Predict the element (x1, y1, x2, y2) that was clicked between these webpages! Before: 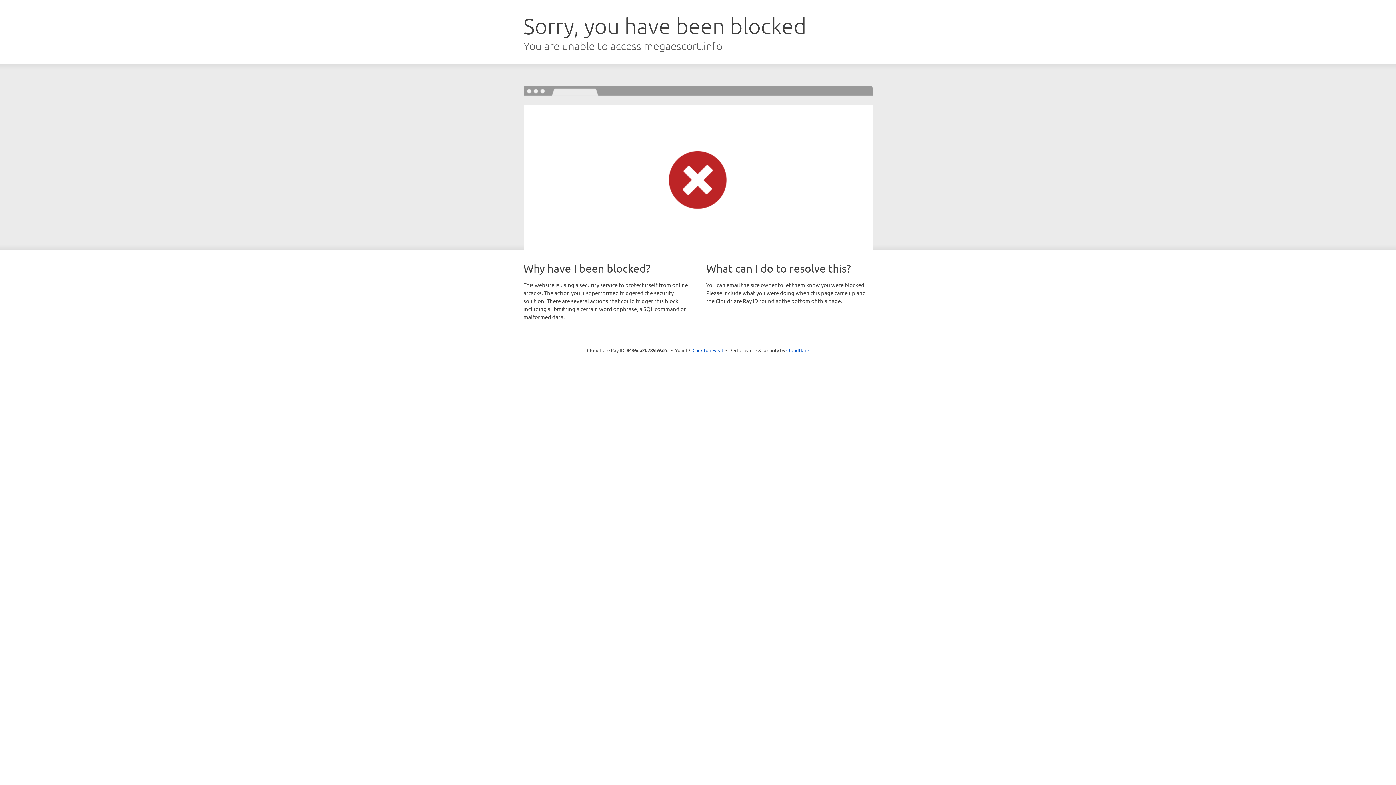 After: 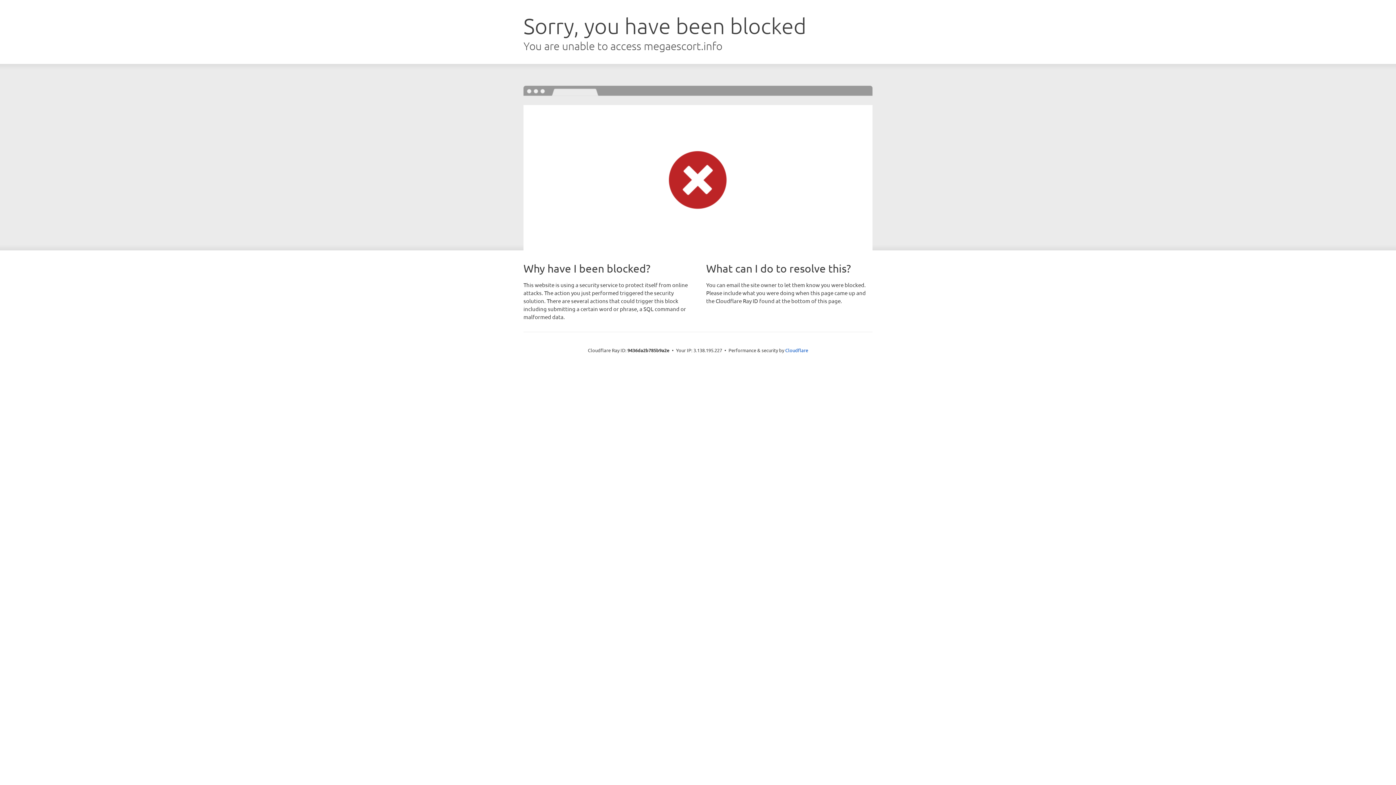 Action: label: Click to reveal bbox: (692, 346, 723, 353)